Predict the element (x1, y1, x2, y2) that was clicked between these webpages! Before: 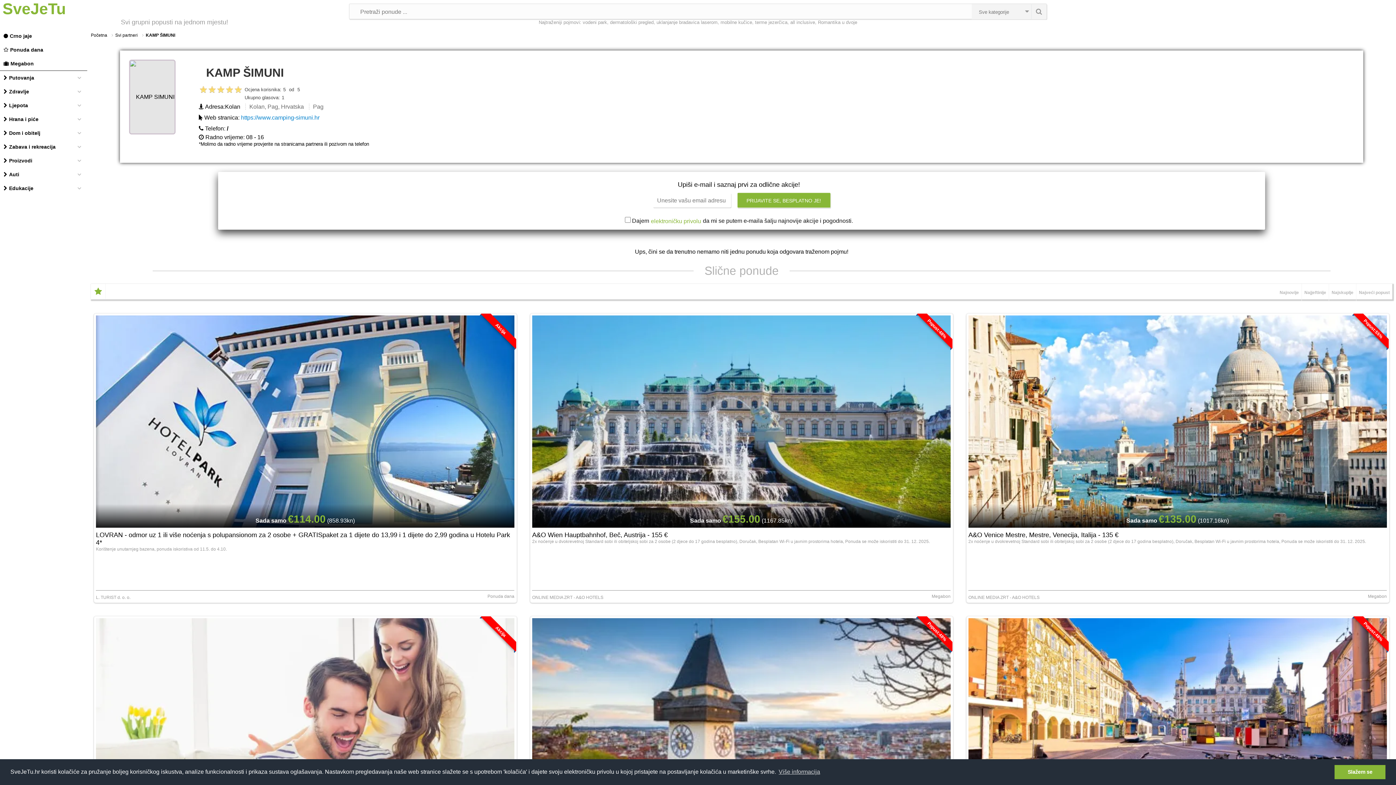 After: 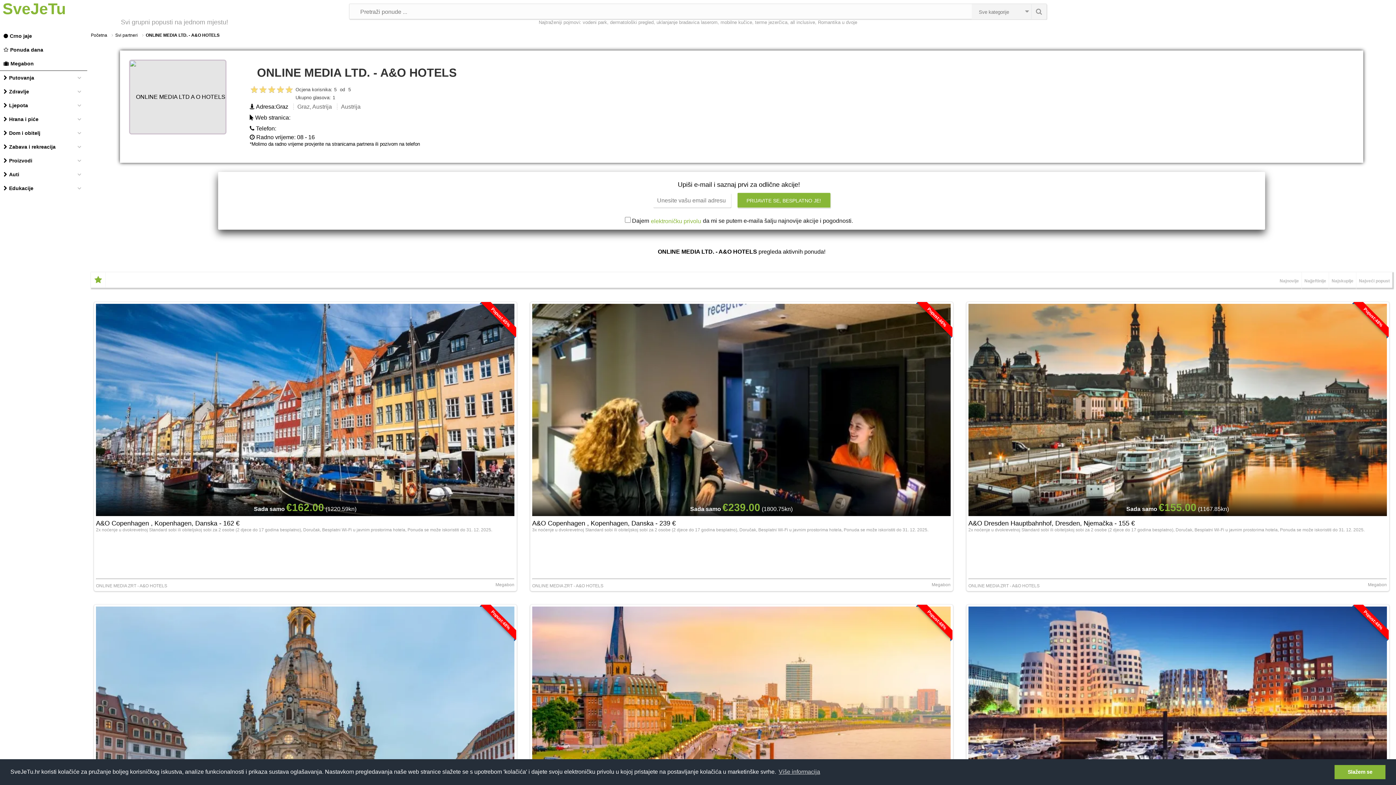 Action: bbox: (968, 595, 1039, 600) label: ONLINE MEDIA ZRT - A&O HOTELS